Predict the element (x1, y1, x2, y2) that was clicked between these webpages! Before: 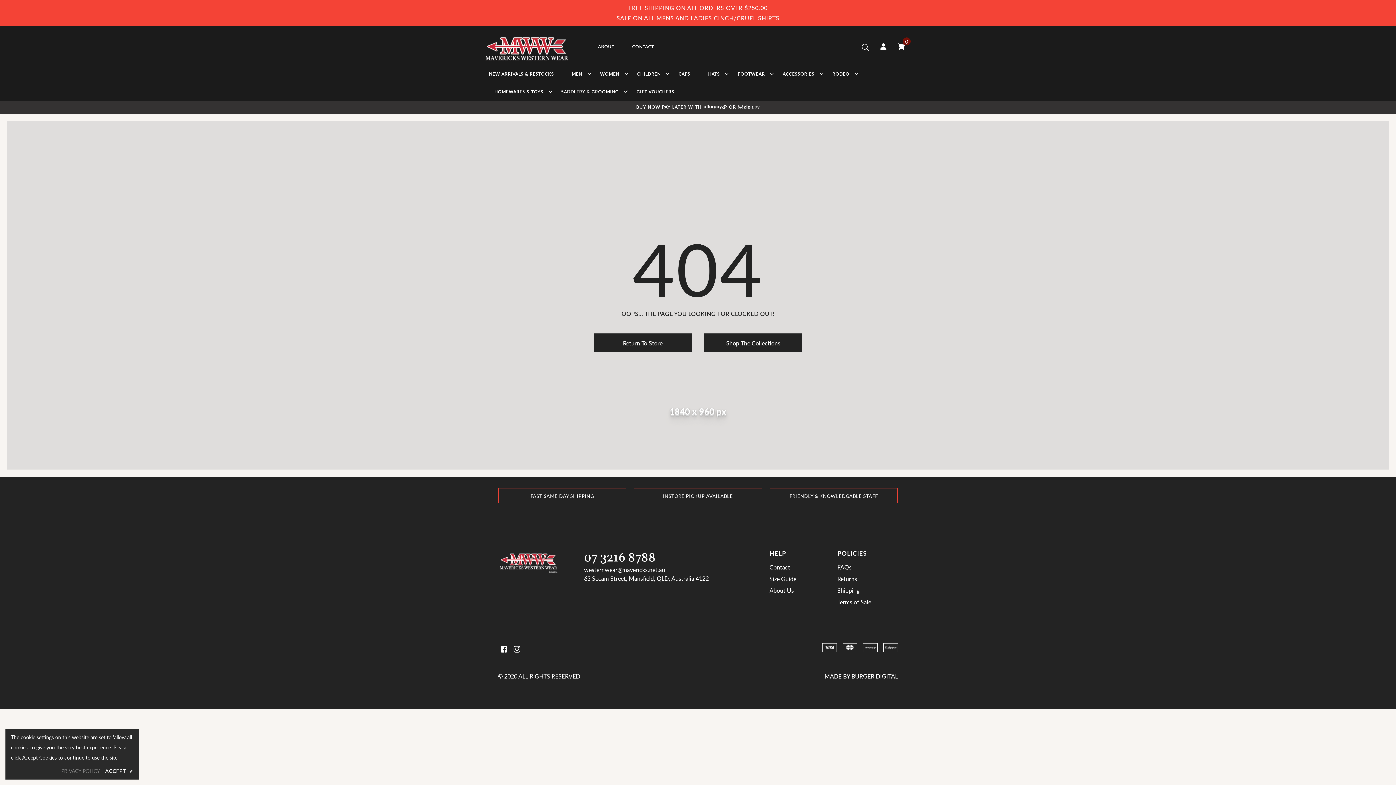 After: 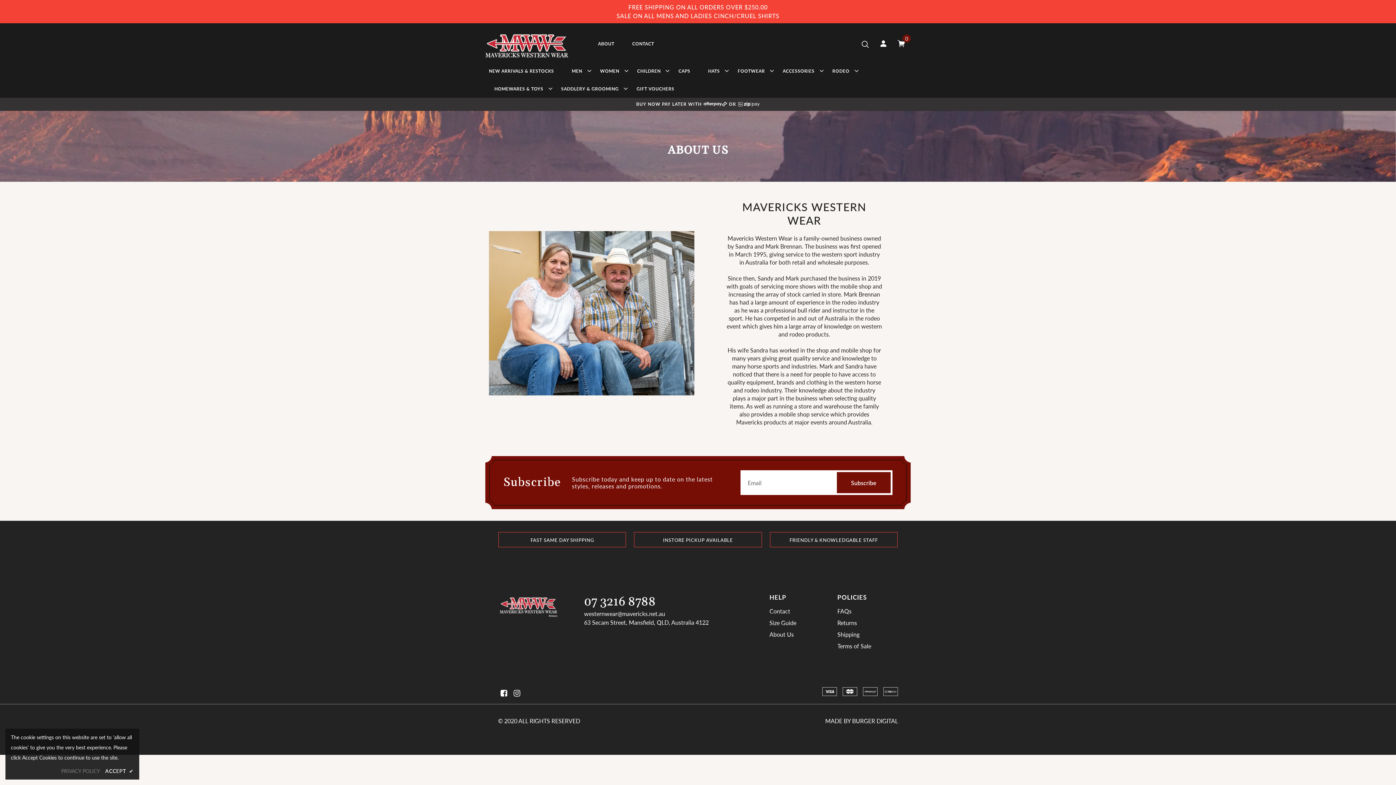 Action: bbox: (598, 37, 614, 55) label: ABOUT